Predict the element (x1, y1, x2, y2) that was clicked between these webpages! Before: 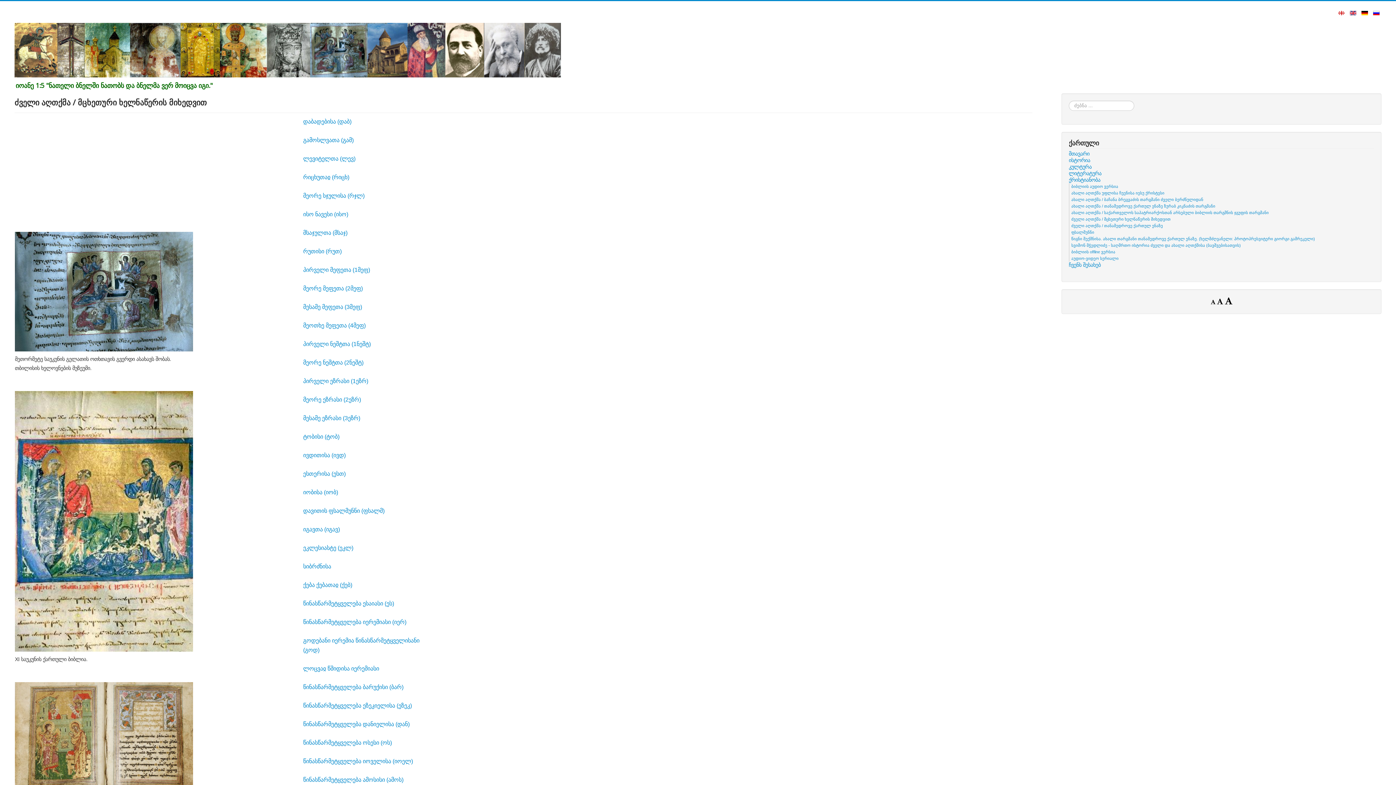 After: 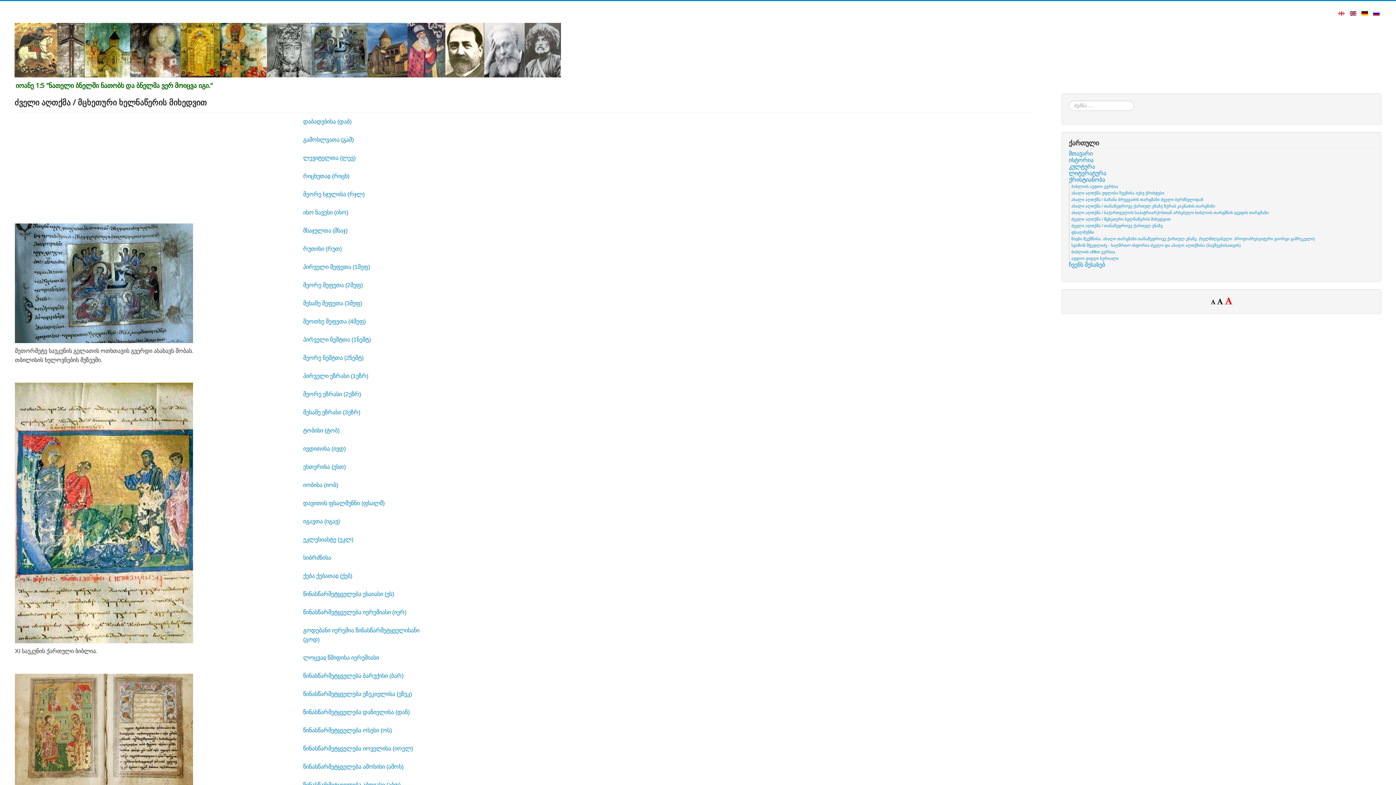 Action: bbox: (1225, 296, 1232, 305)